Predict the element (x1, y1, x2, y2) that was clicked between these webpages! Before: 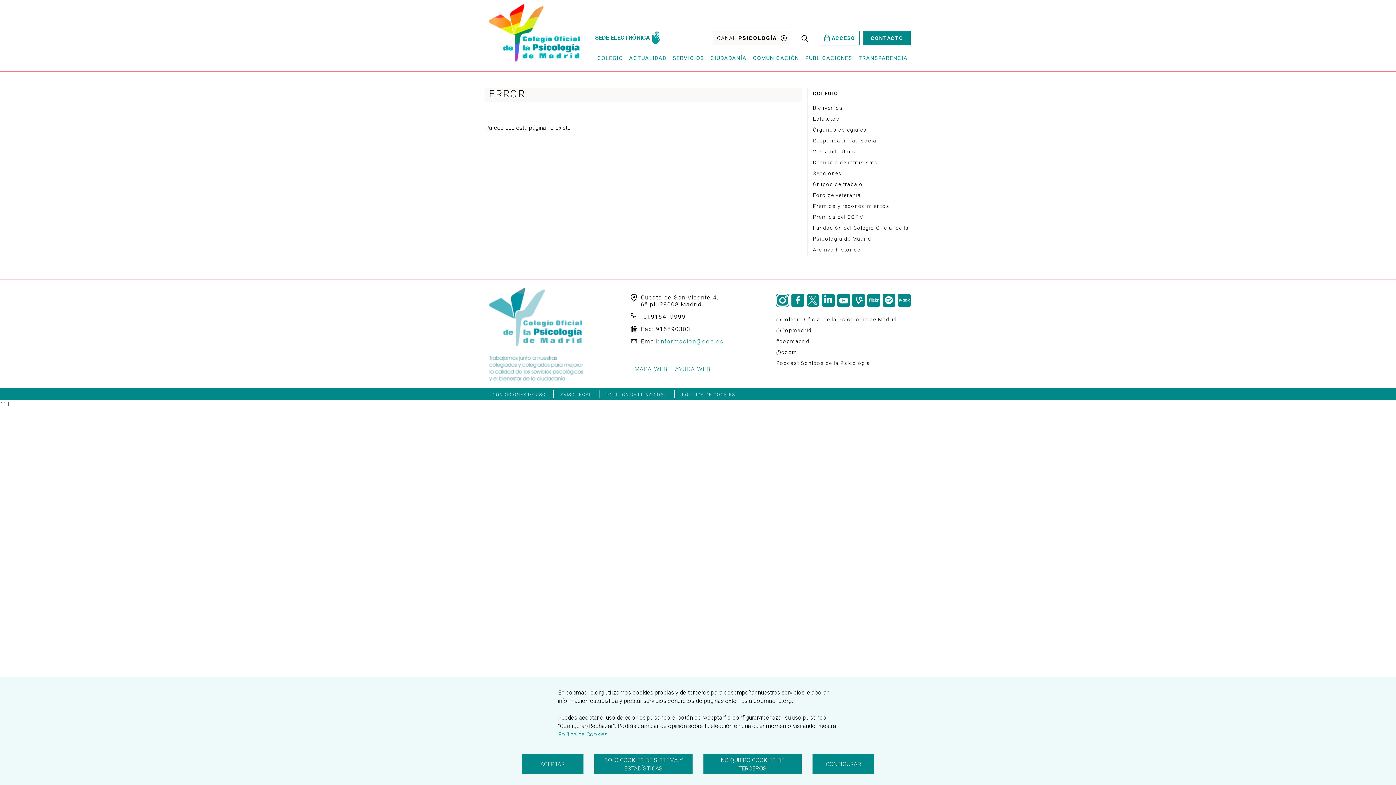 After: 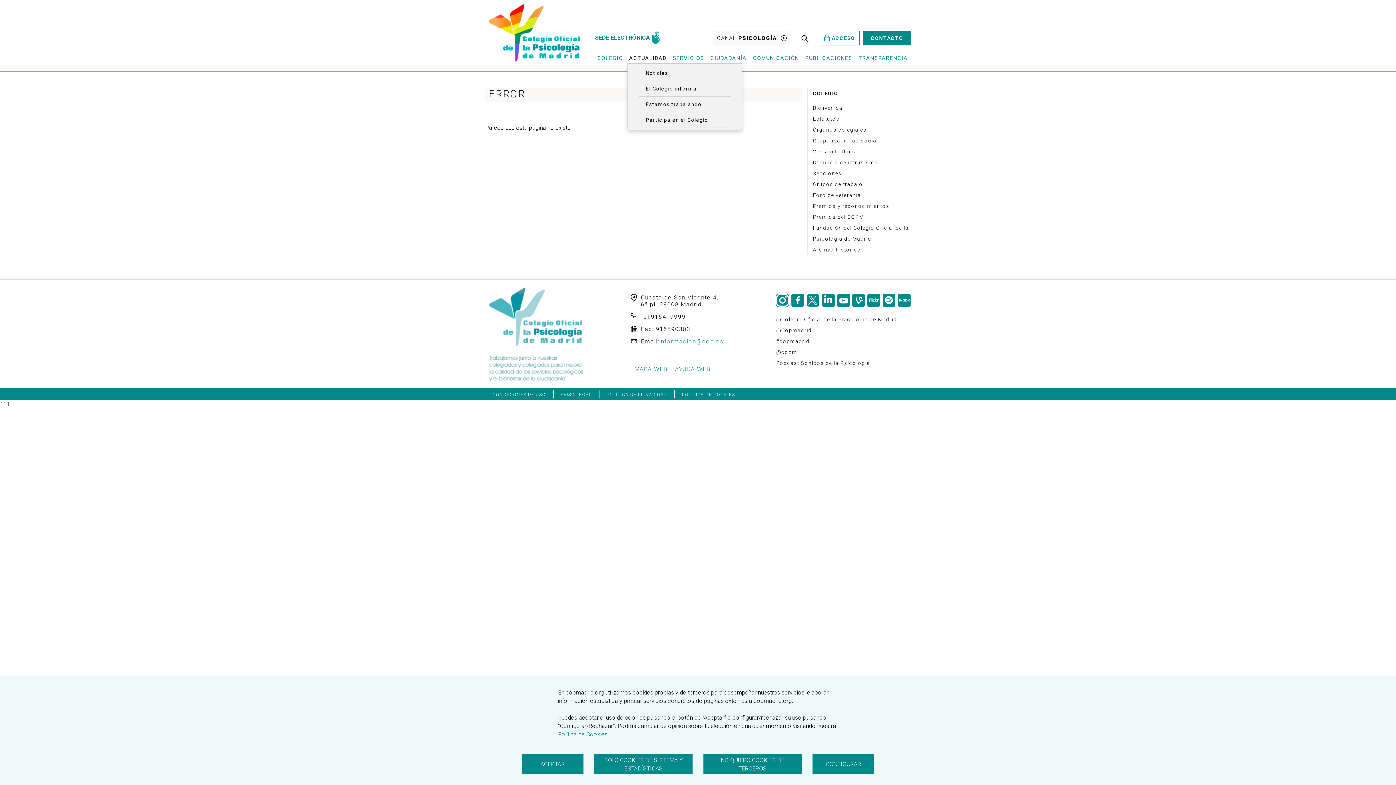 Action: bbox: (627, 53, 668, 63) label: ACTUALIDAD